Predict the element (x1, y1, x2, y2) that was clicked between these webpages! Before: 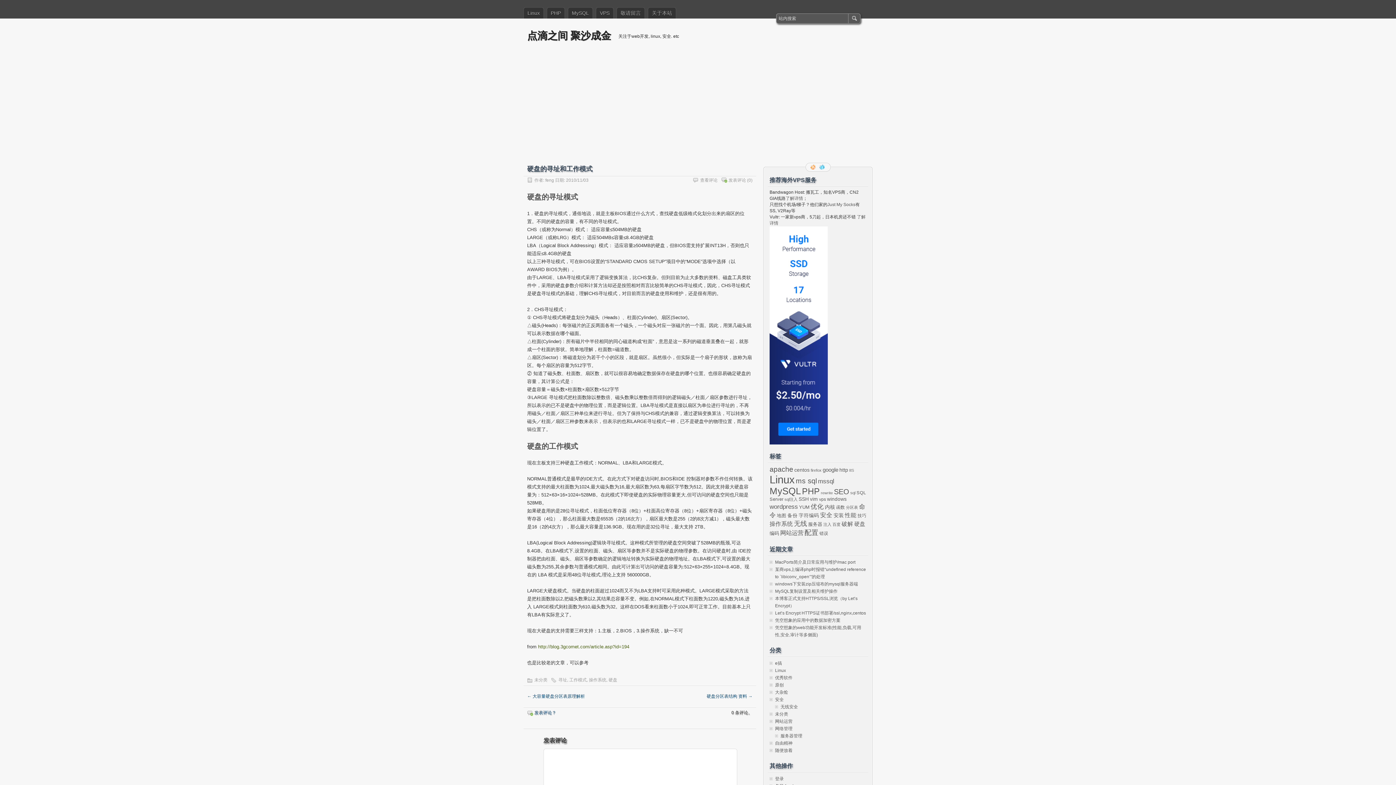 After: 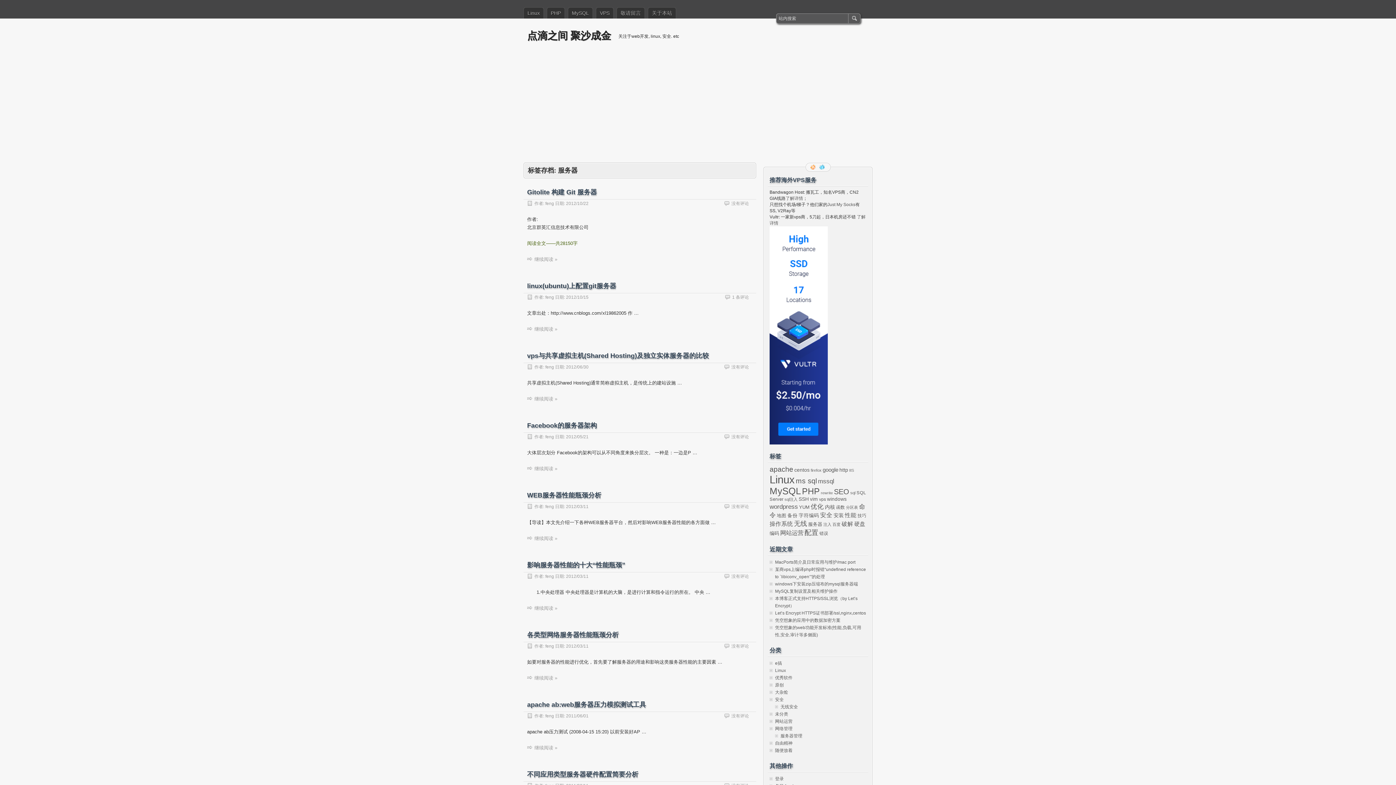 Action: label: 服务器 (16 项) bbox: (808, 521, 822, 527)